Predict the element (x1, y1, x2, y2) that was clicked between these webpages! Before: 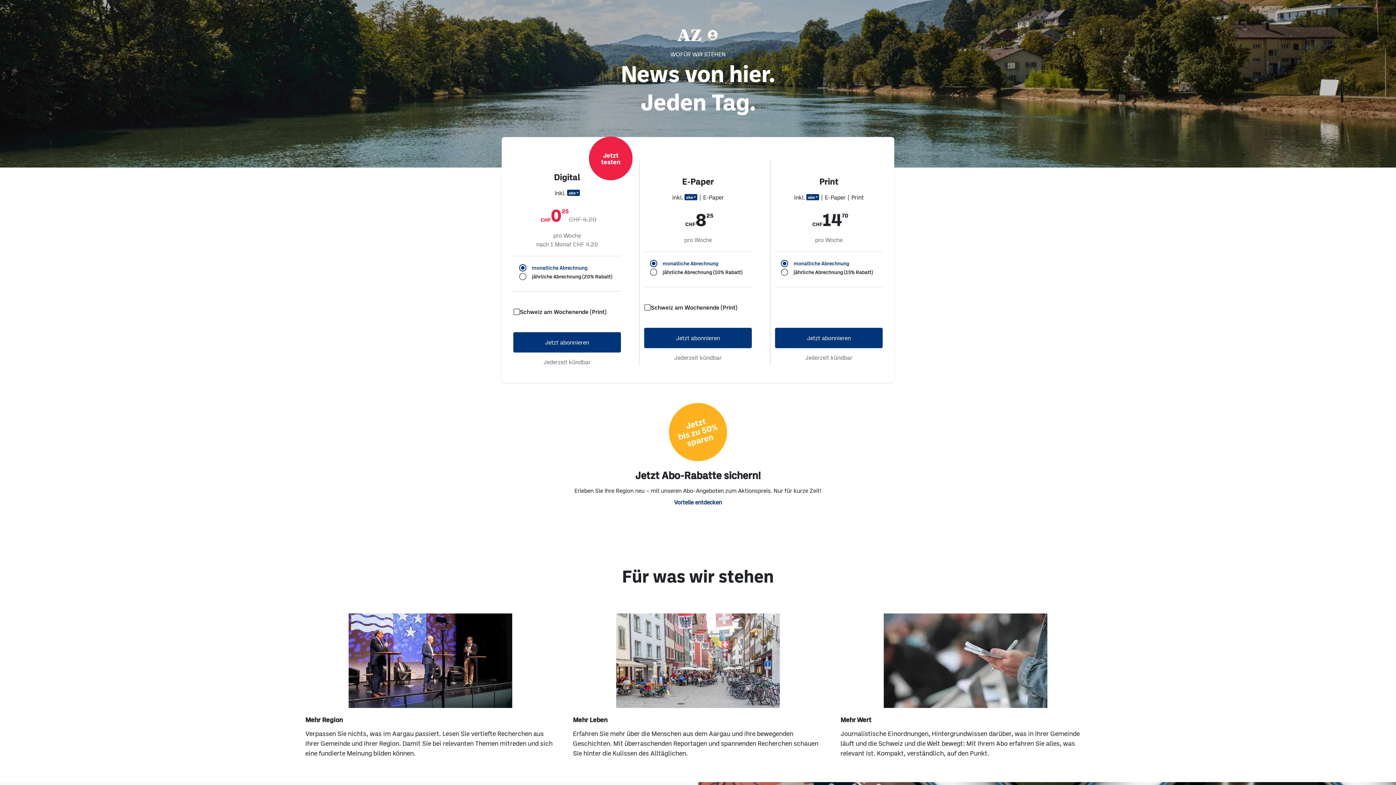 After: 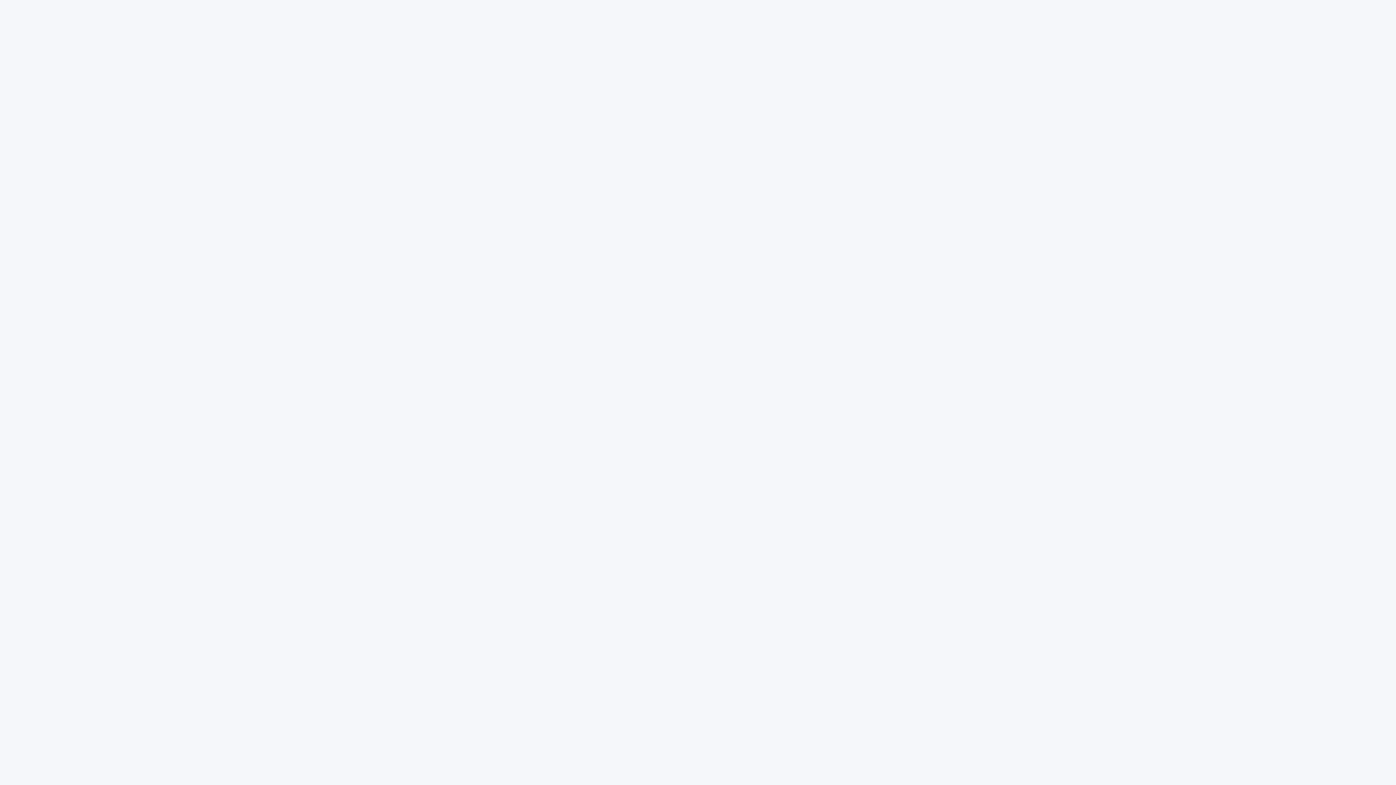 Action: bbox: (695, 29, 706, 40)